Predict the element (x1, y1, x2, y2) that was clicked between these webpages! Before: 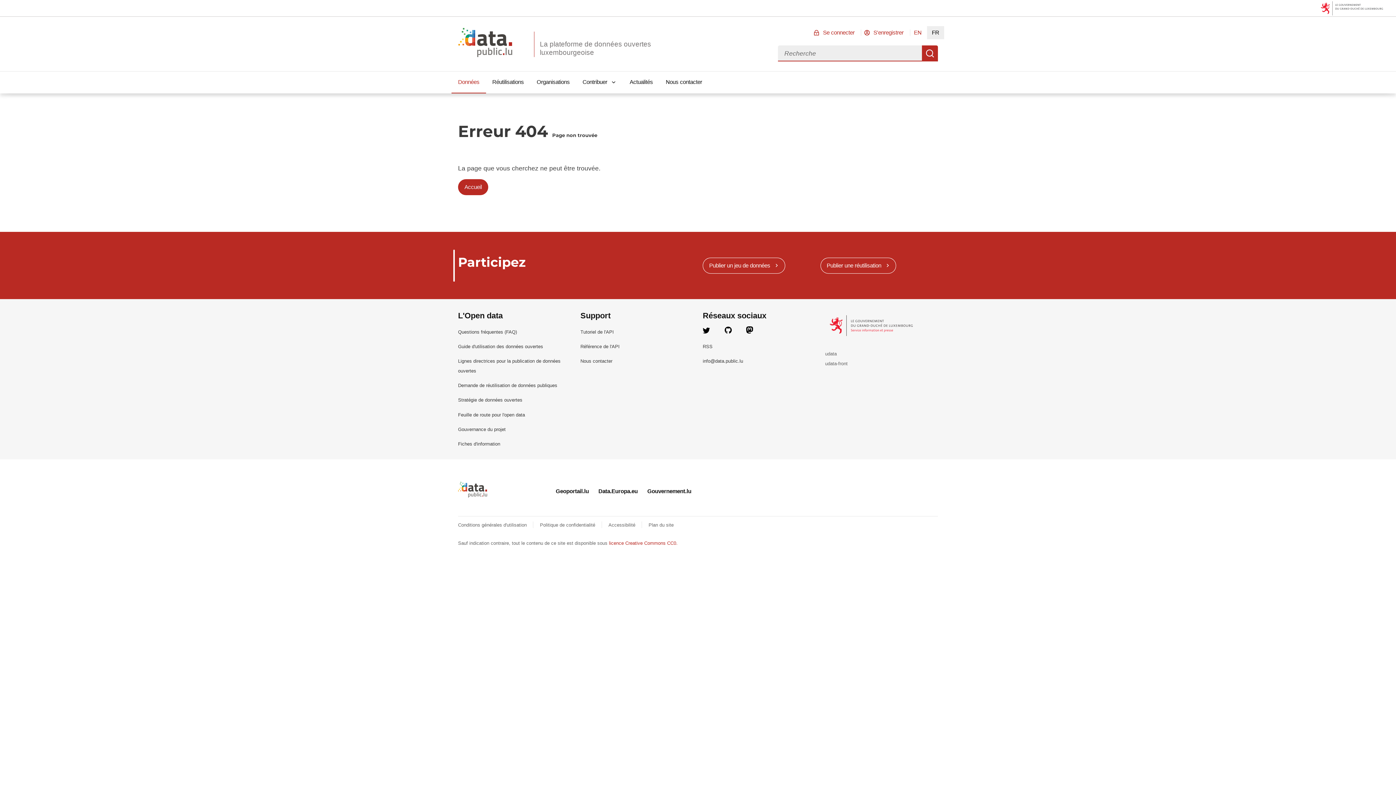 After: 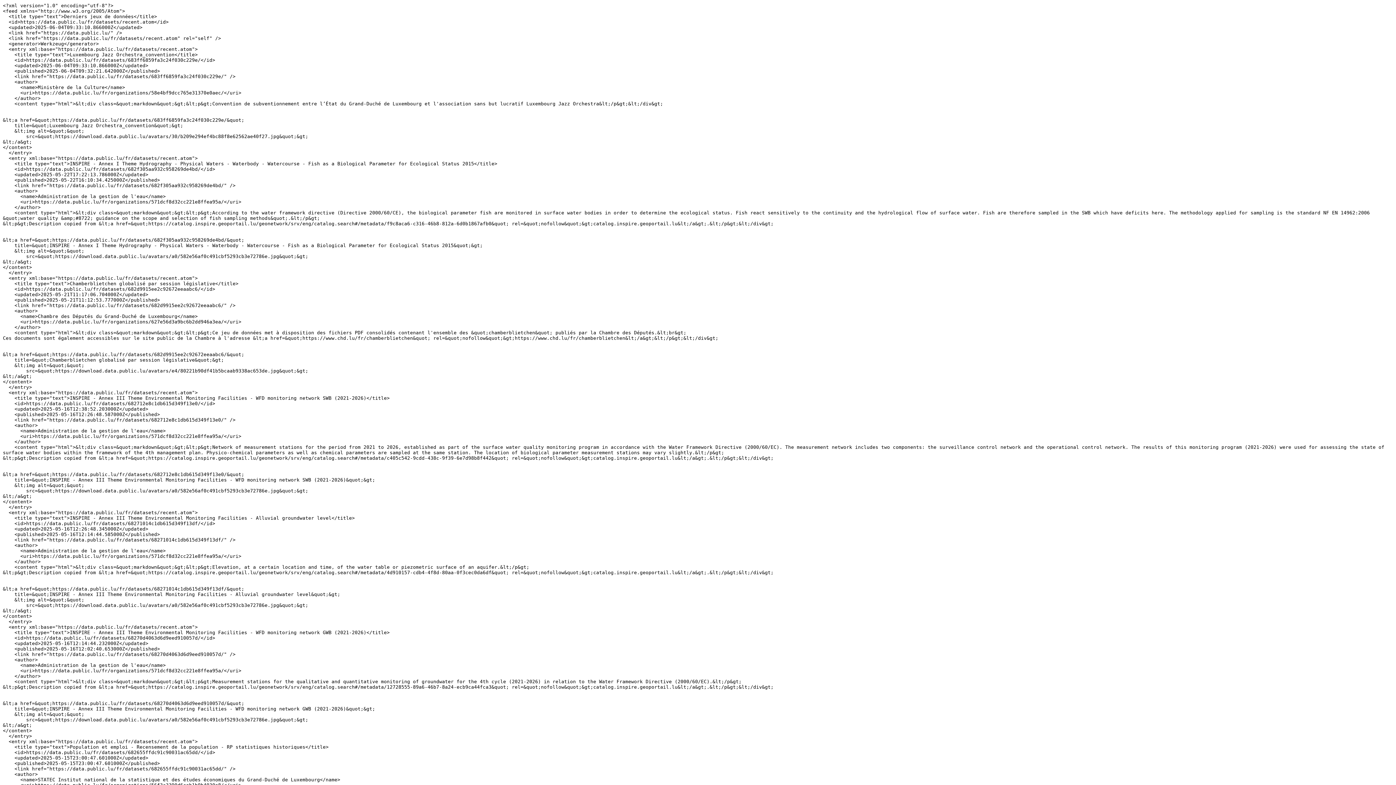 Action: bbox: (702, 343, 712, 349) label: RSS